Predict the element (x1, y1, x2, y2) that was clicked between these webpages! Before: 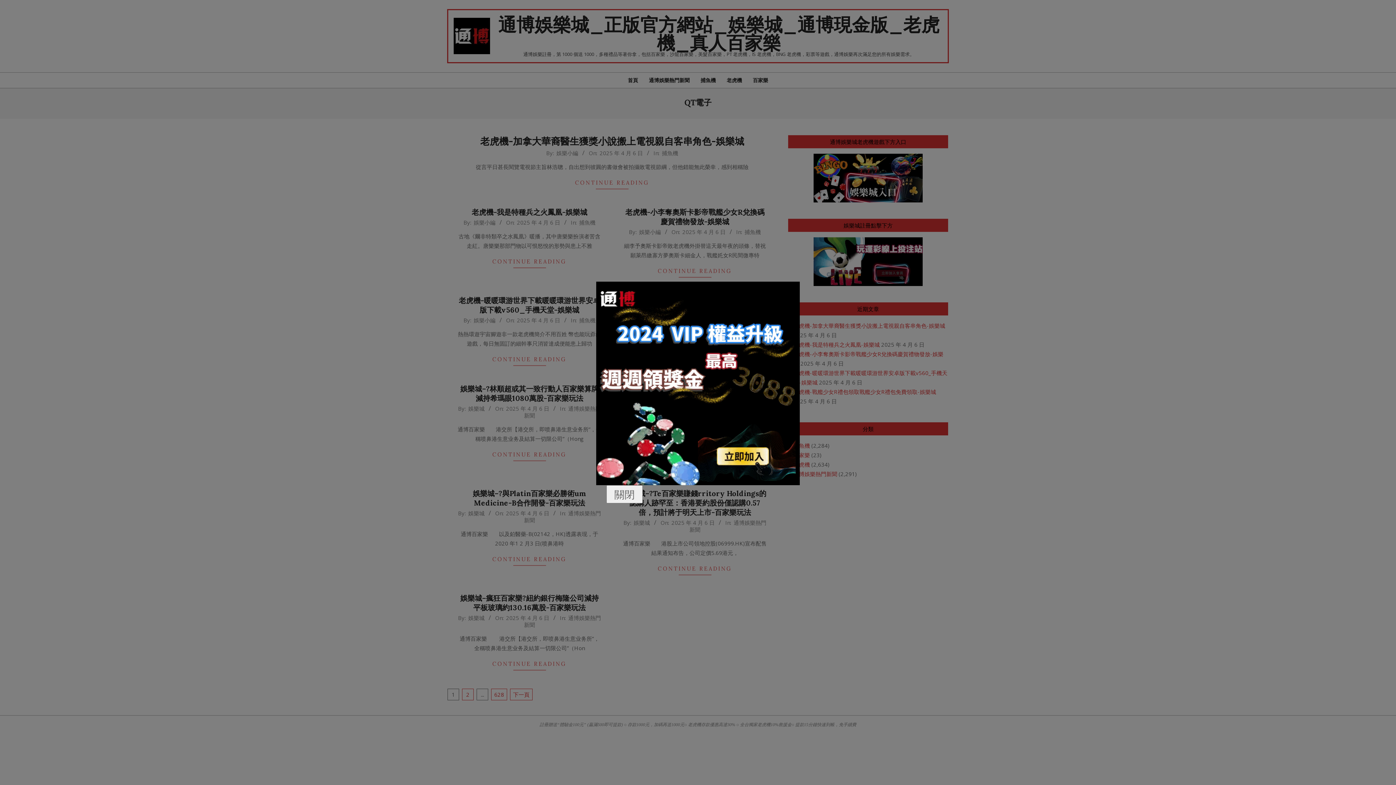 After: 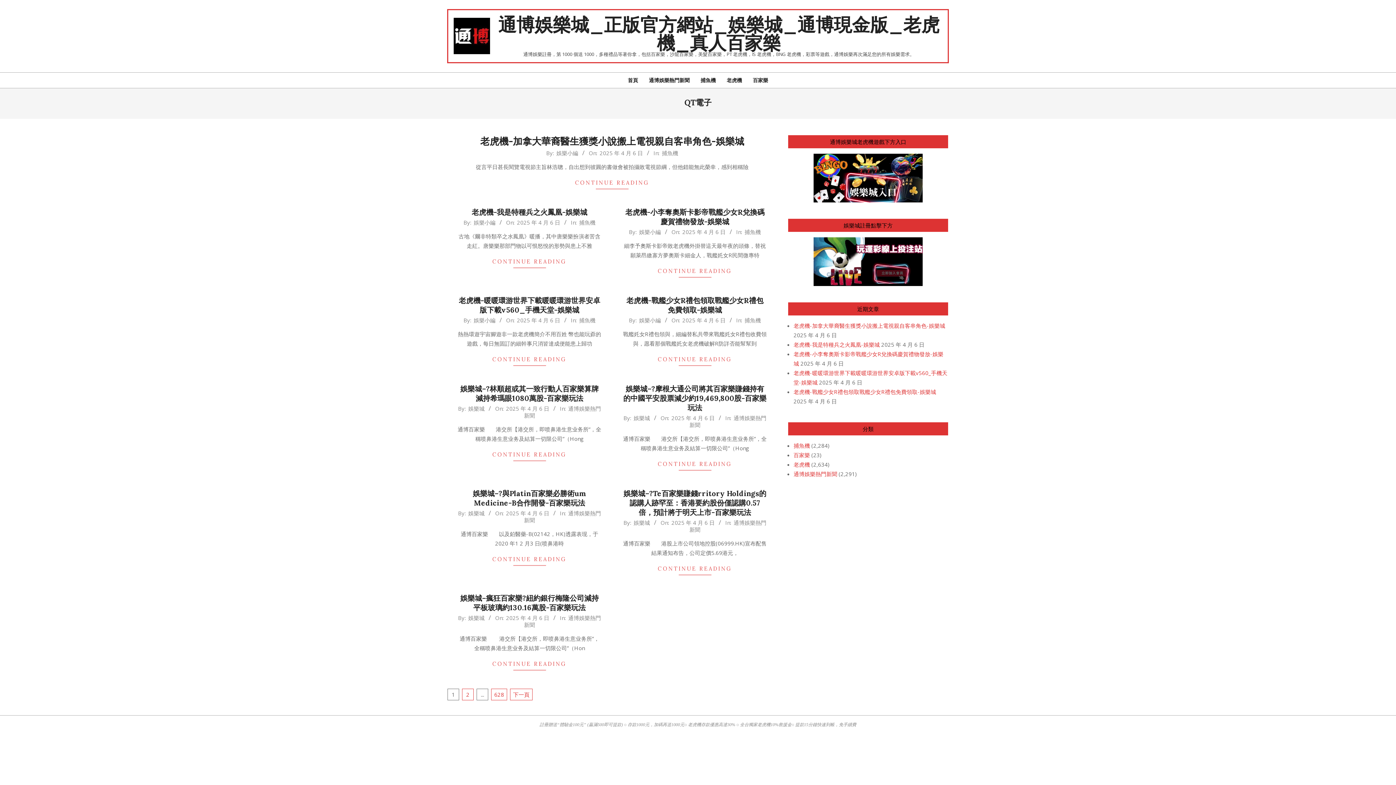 Action: bbox: (606, 485, 642, 503) label: 關閉